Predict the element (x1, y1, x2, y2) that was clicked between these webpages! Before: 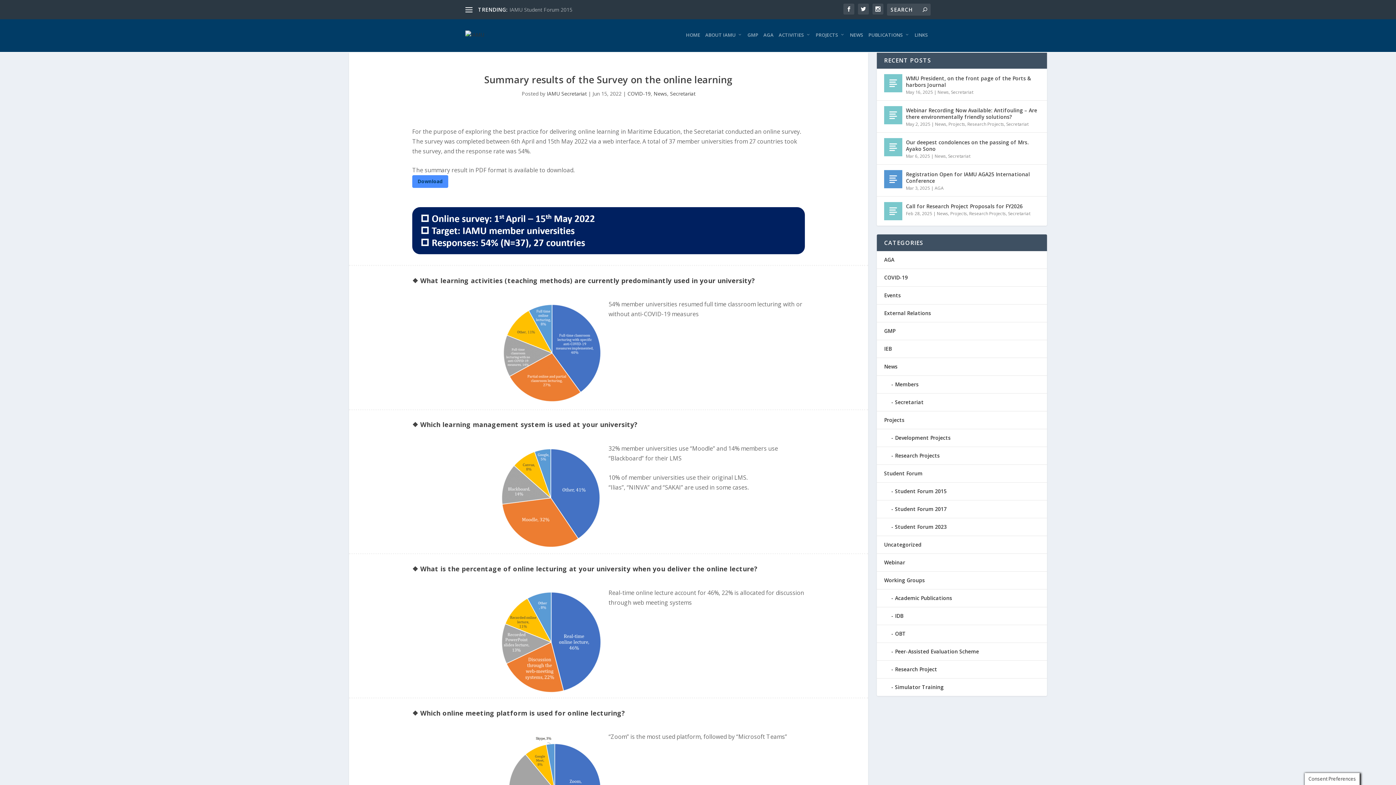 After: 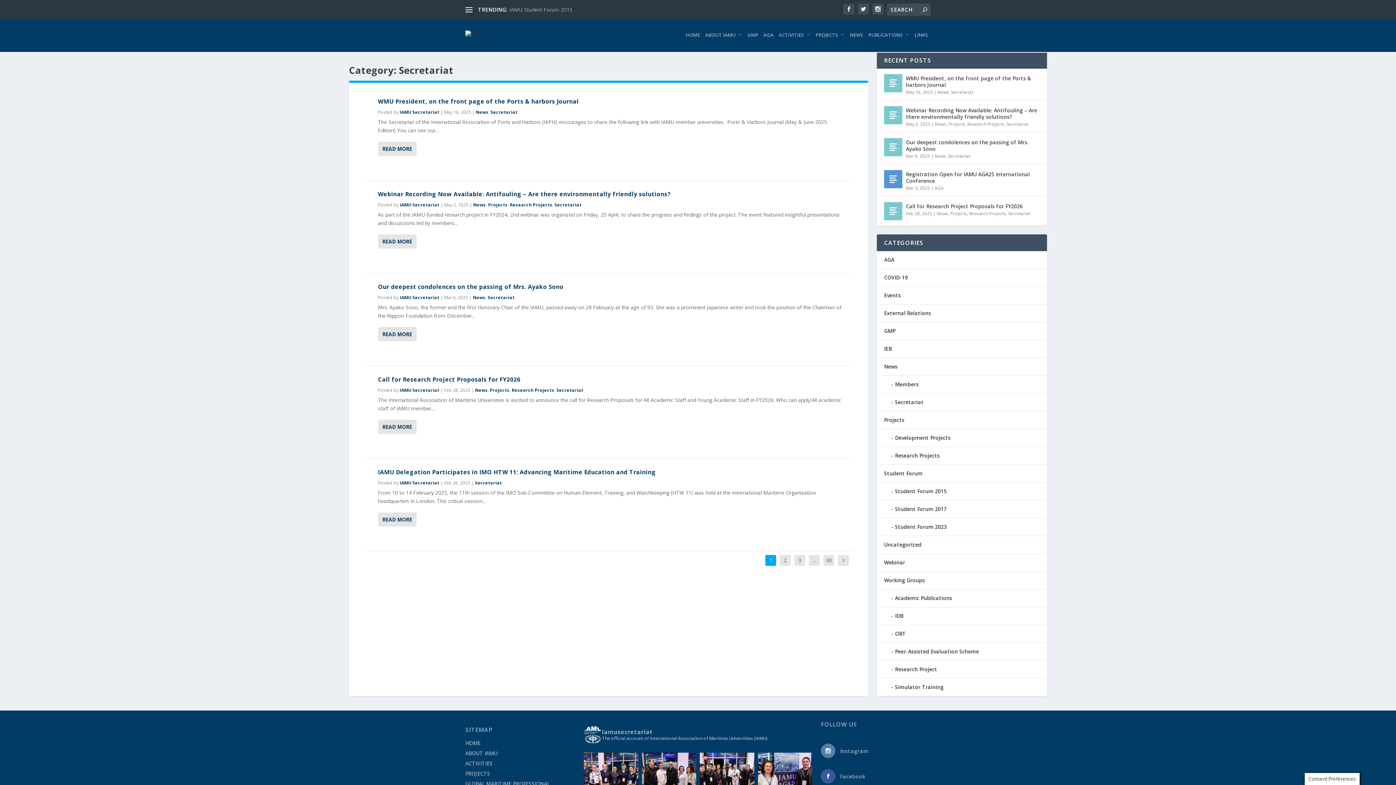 Action: bbox: (948, 153, 970, 159) label: Secretariat